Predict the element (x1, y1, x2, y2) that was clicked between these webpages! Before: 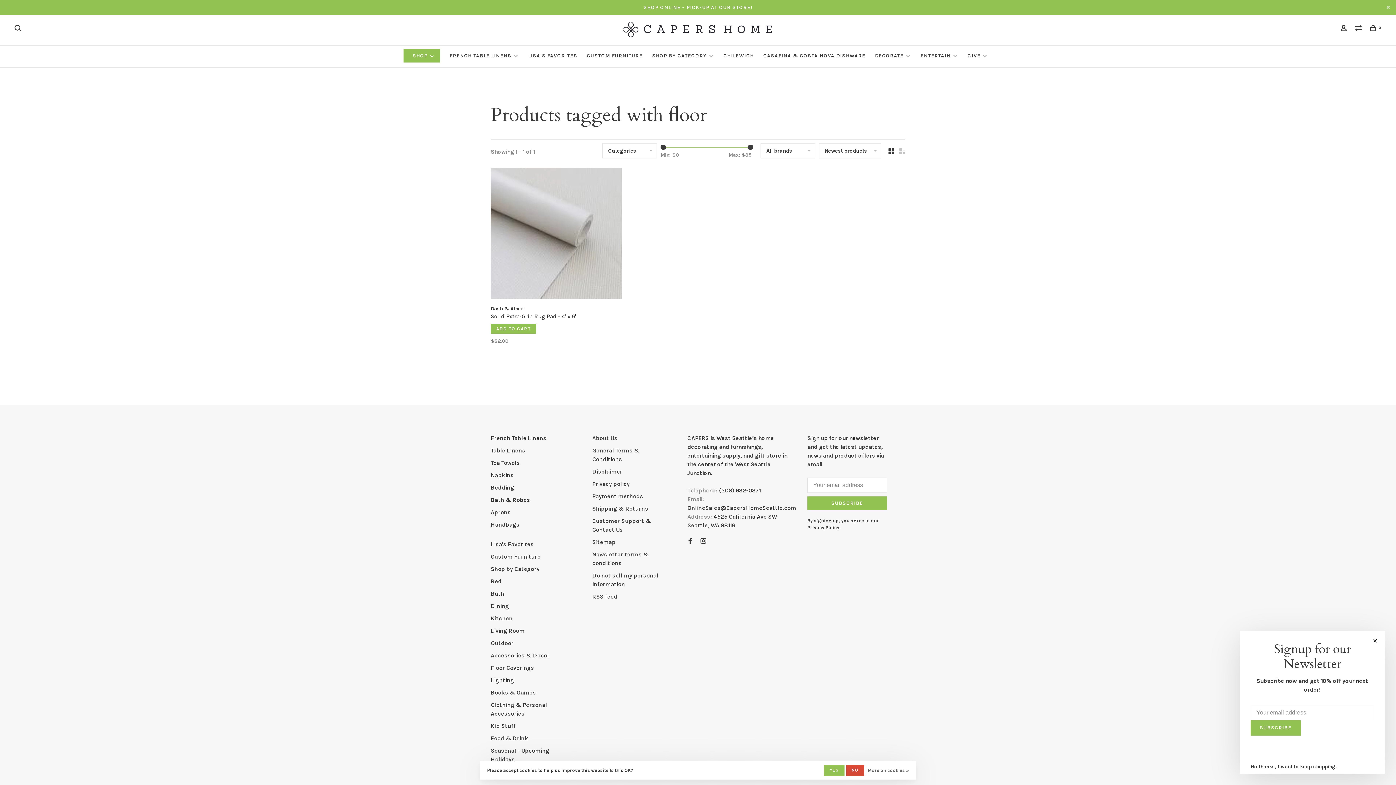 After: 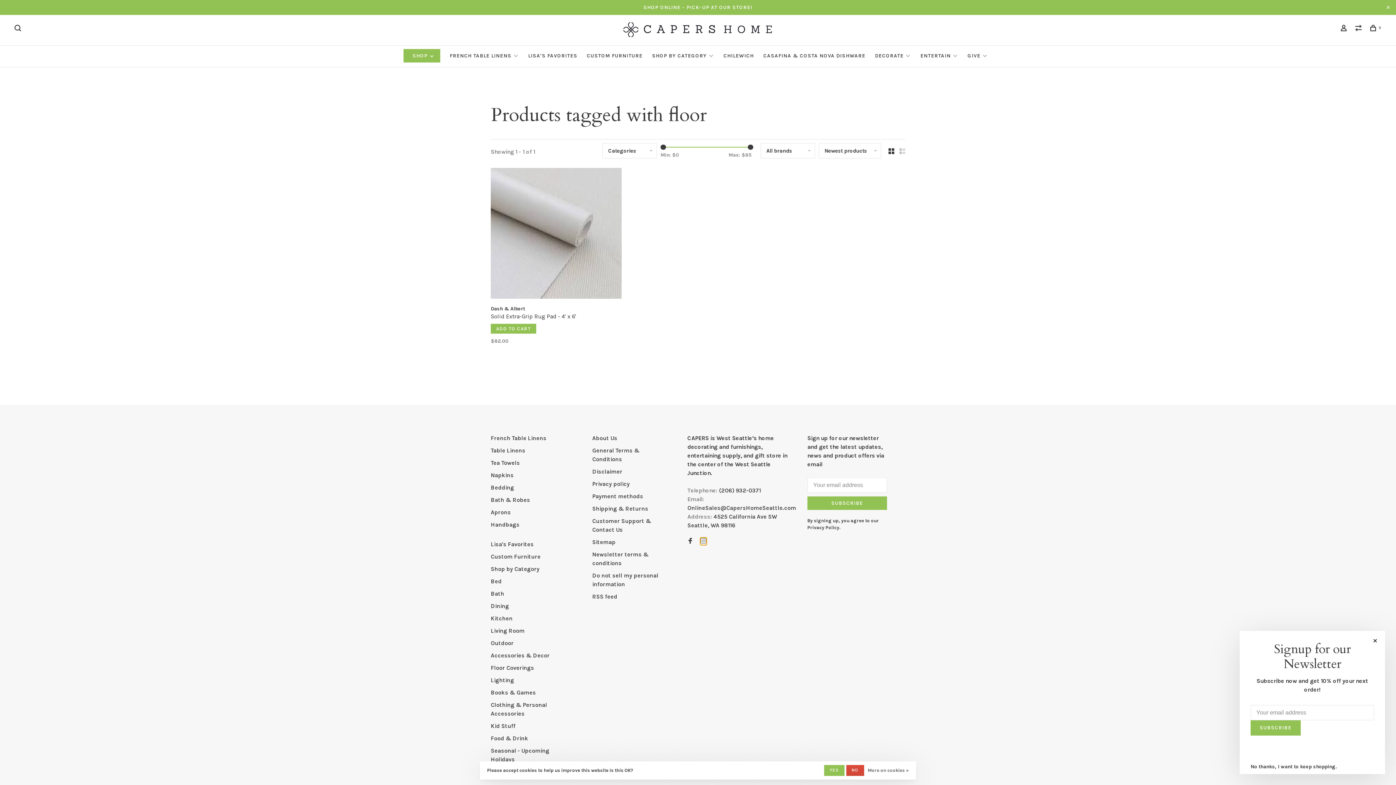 Action: bbox: (700, 538, 706, 545)